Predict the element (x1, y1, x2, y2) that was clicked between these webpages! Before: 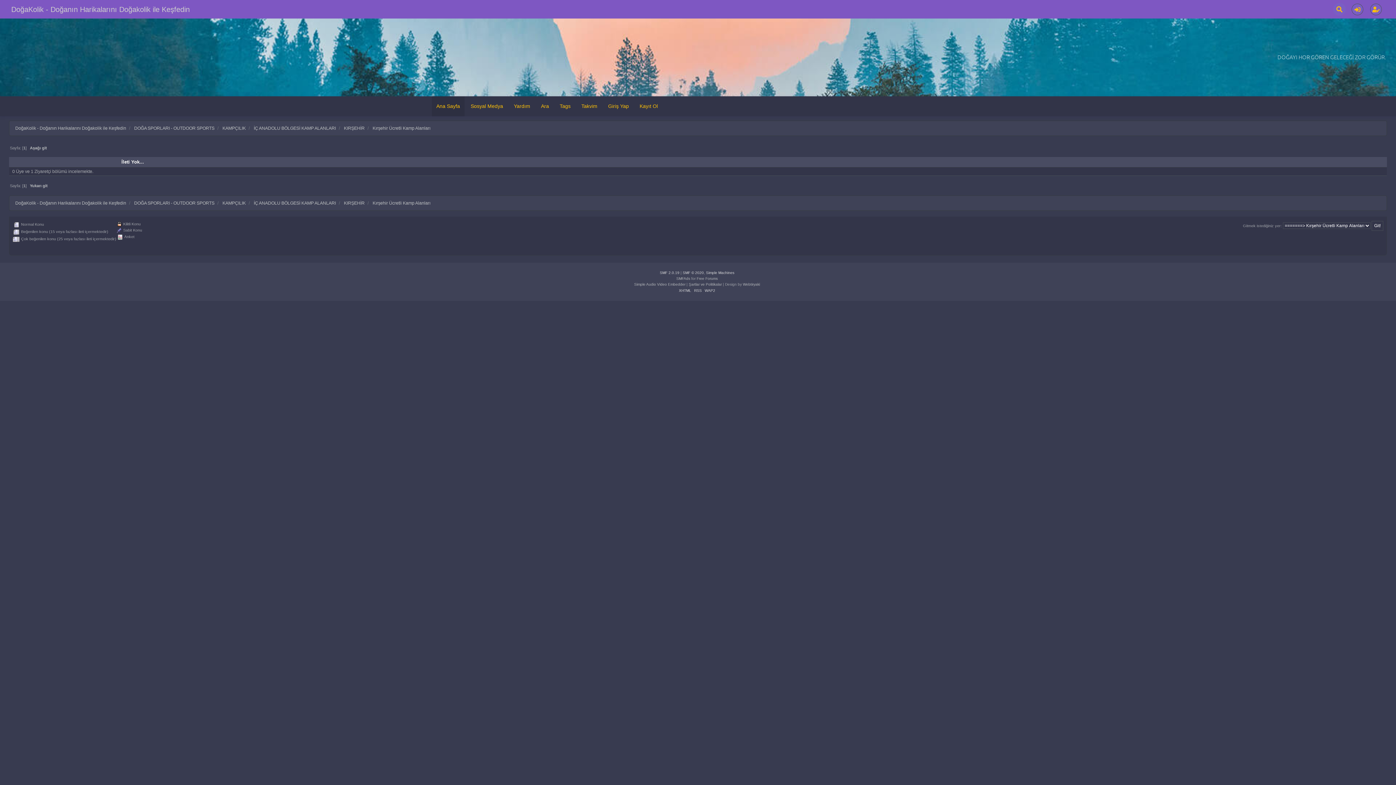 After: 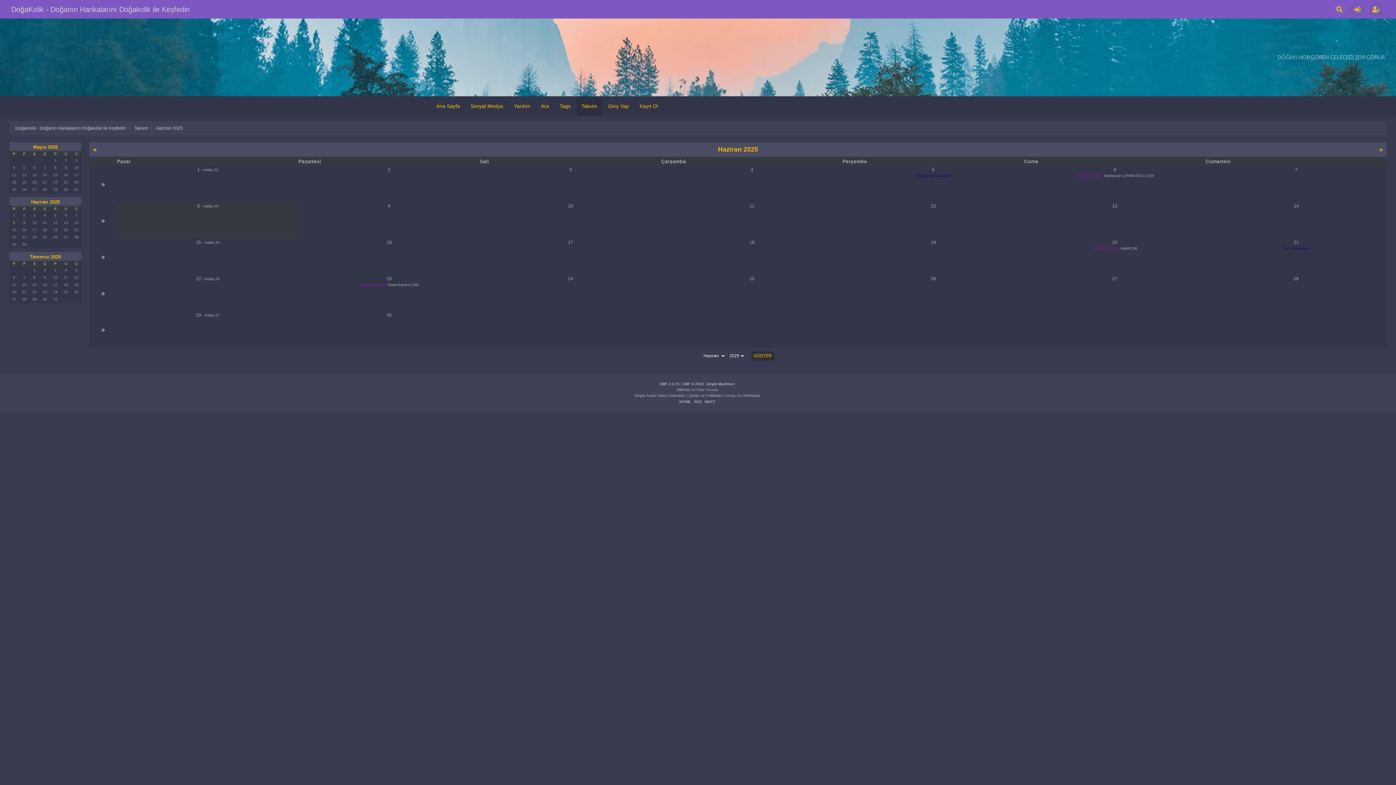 Action: bbox: (576, 96, 602, 116) label: Takvim